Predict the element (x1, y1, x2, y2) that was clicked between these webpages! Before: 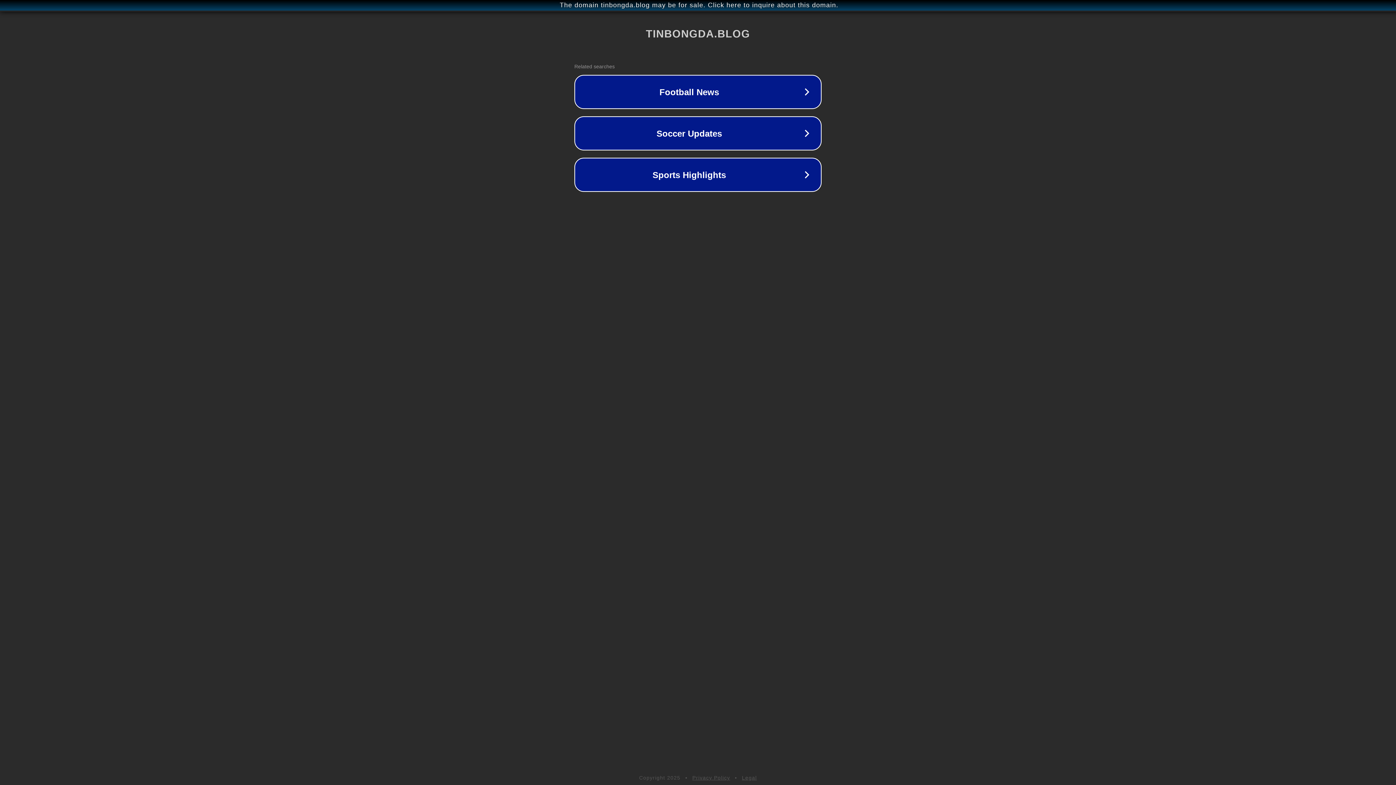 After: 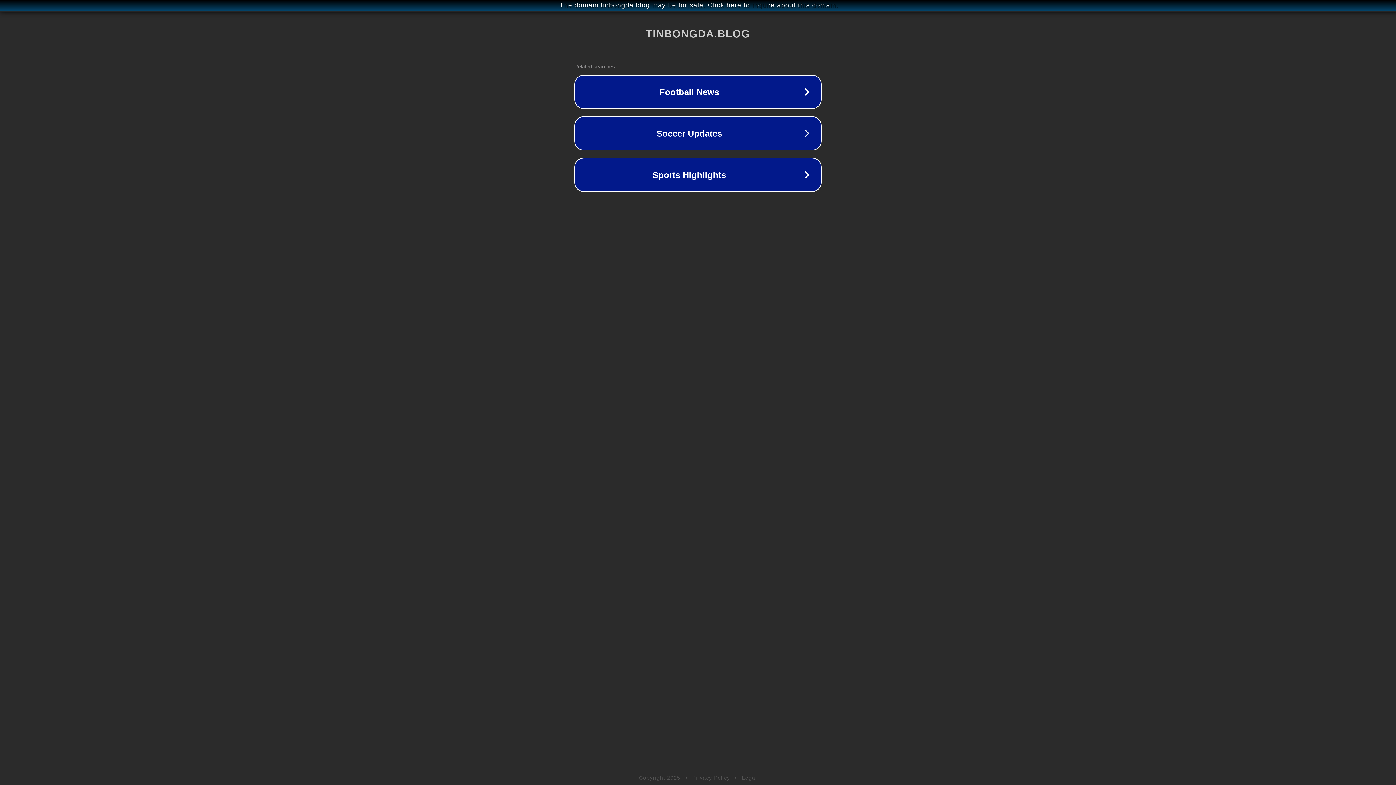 Action: label: Legal bbox: (742, 775, 757, 781)